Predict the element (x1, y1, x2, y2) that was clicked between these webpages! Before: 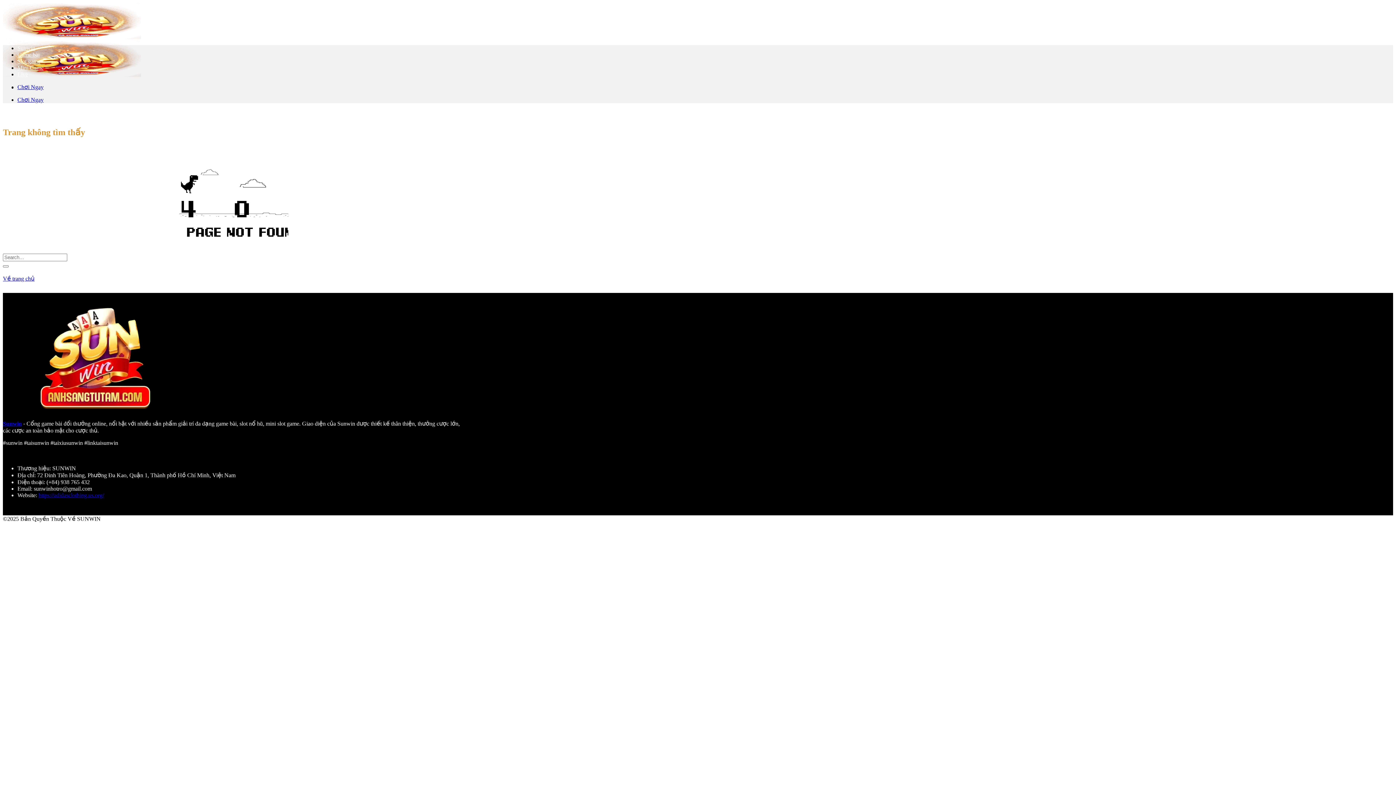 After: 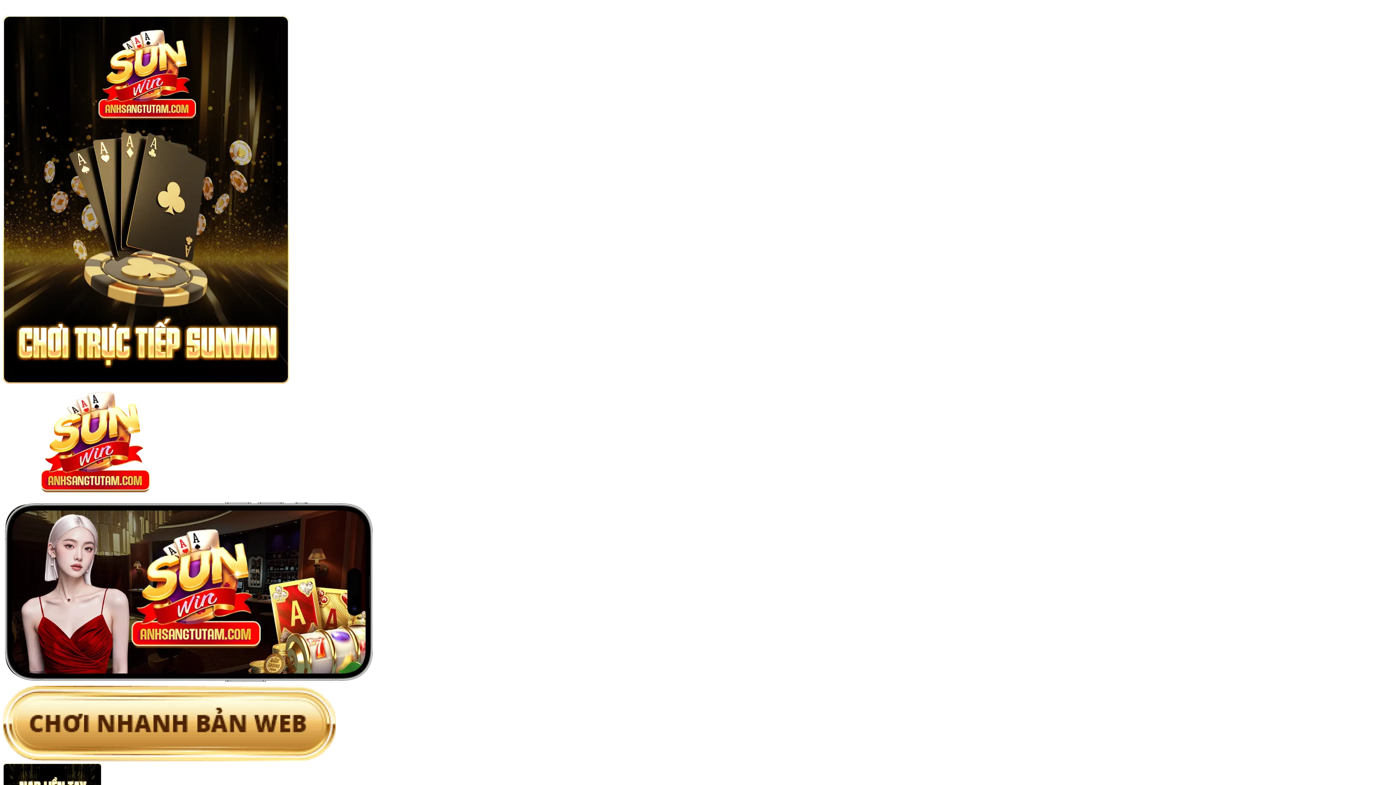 Action: label: https://adidasclothing.us.org/ bbox: (38, 492, 104, 498)